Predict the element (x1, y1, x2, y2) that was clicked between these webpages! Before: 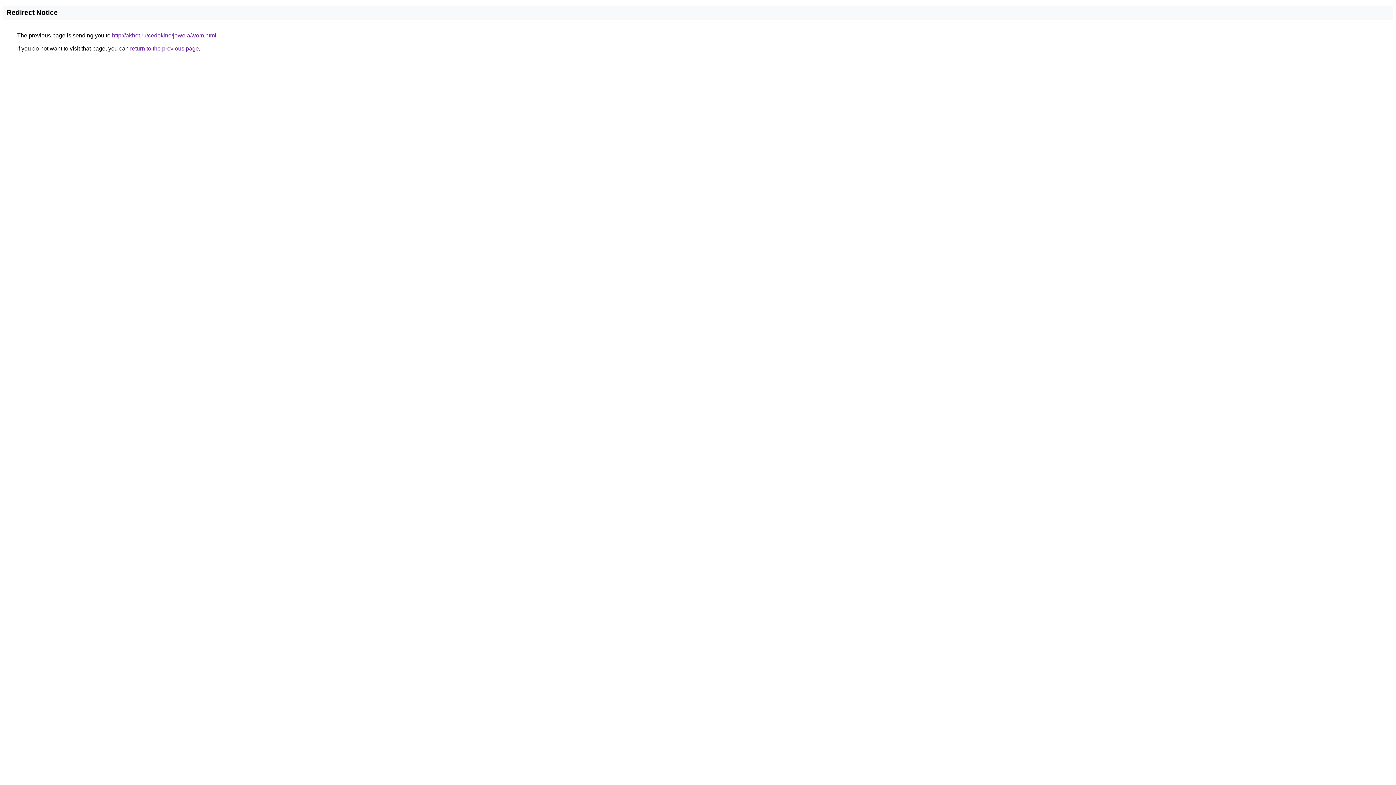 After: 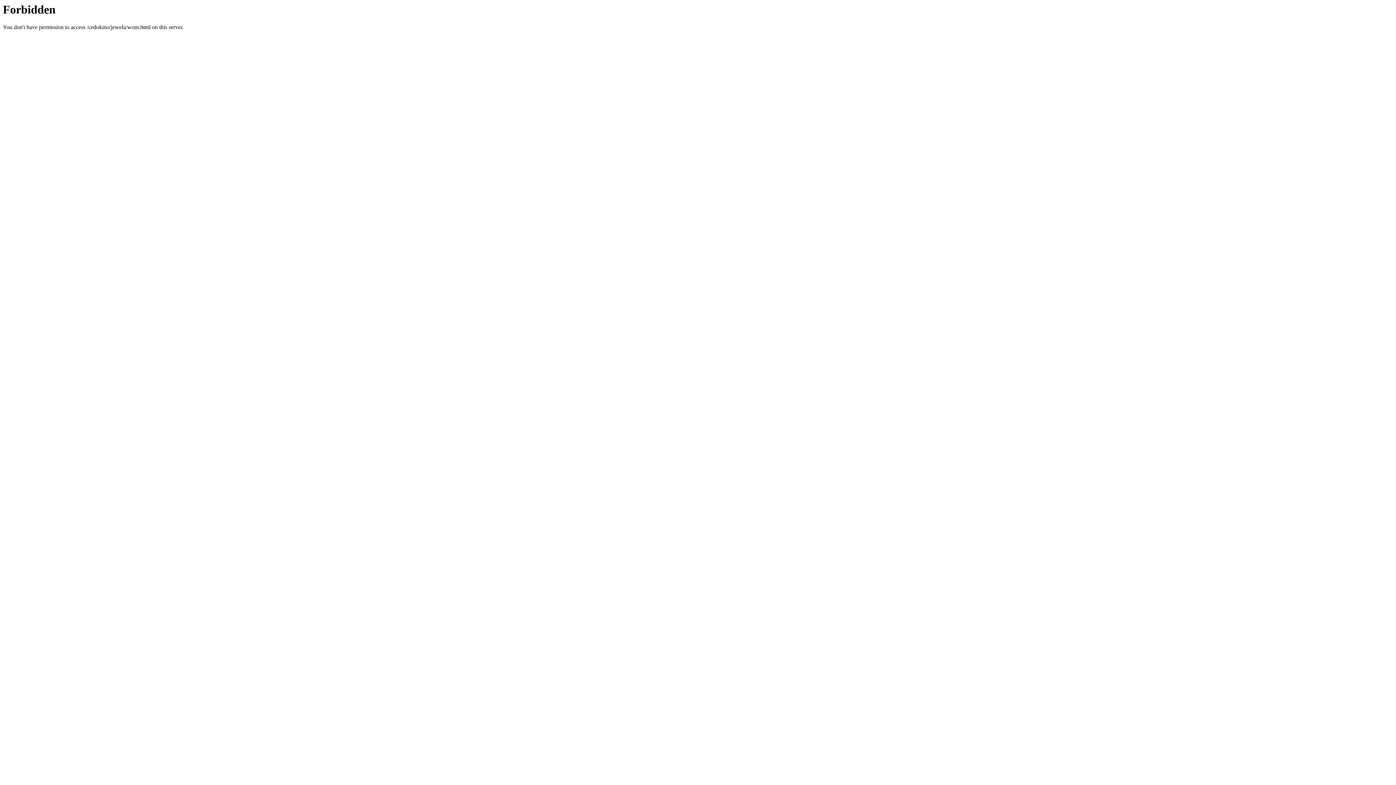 Action: label: http://akhet.ru/cedokino/jewela/wom.html bbox: (112, 32, 216, 38)